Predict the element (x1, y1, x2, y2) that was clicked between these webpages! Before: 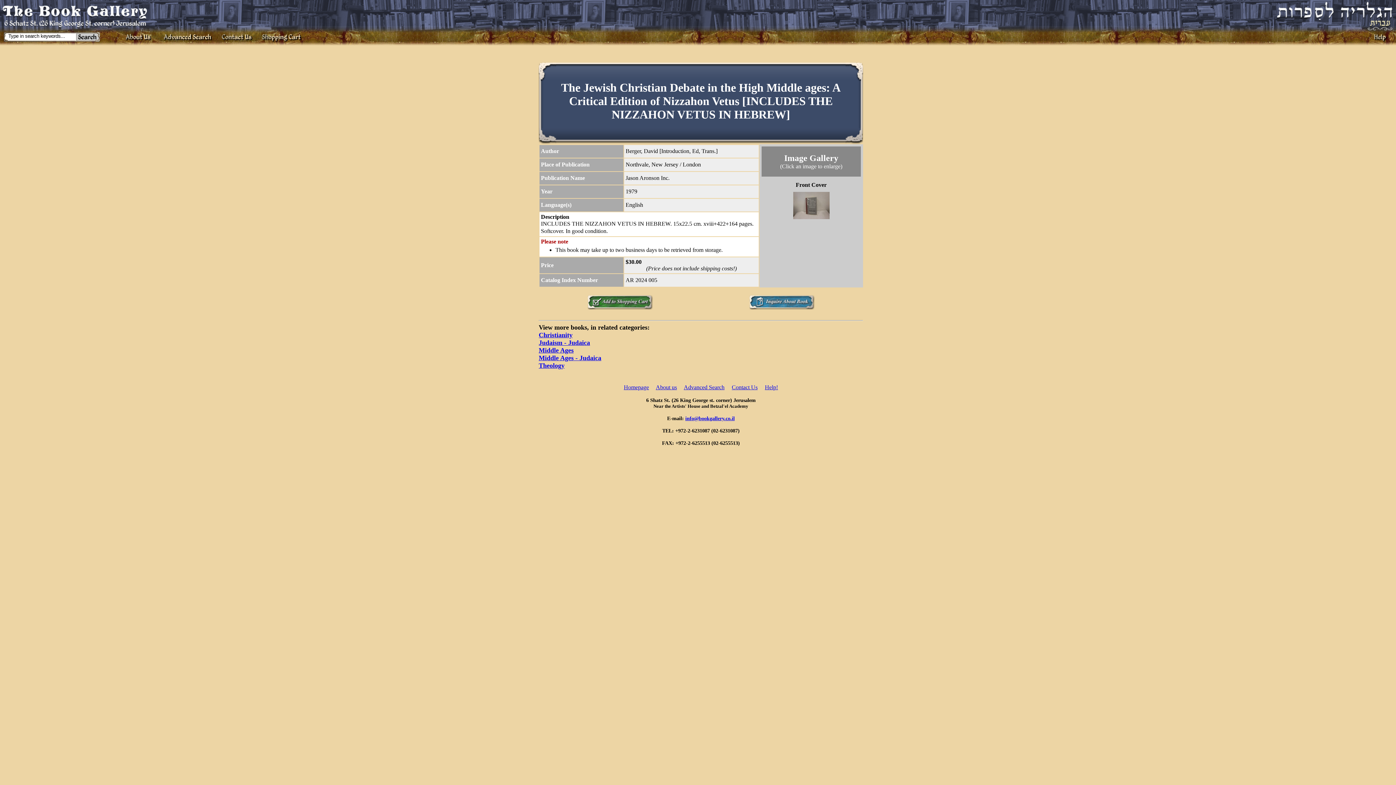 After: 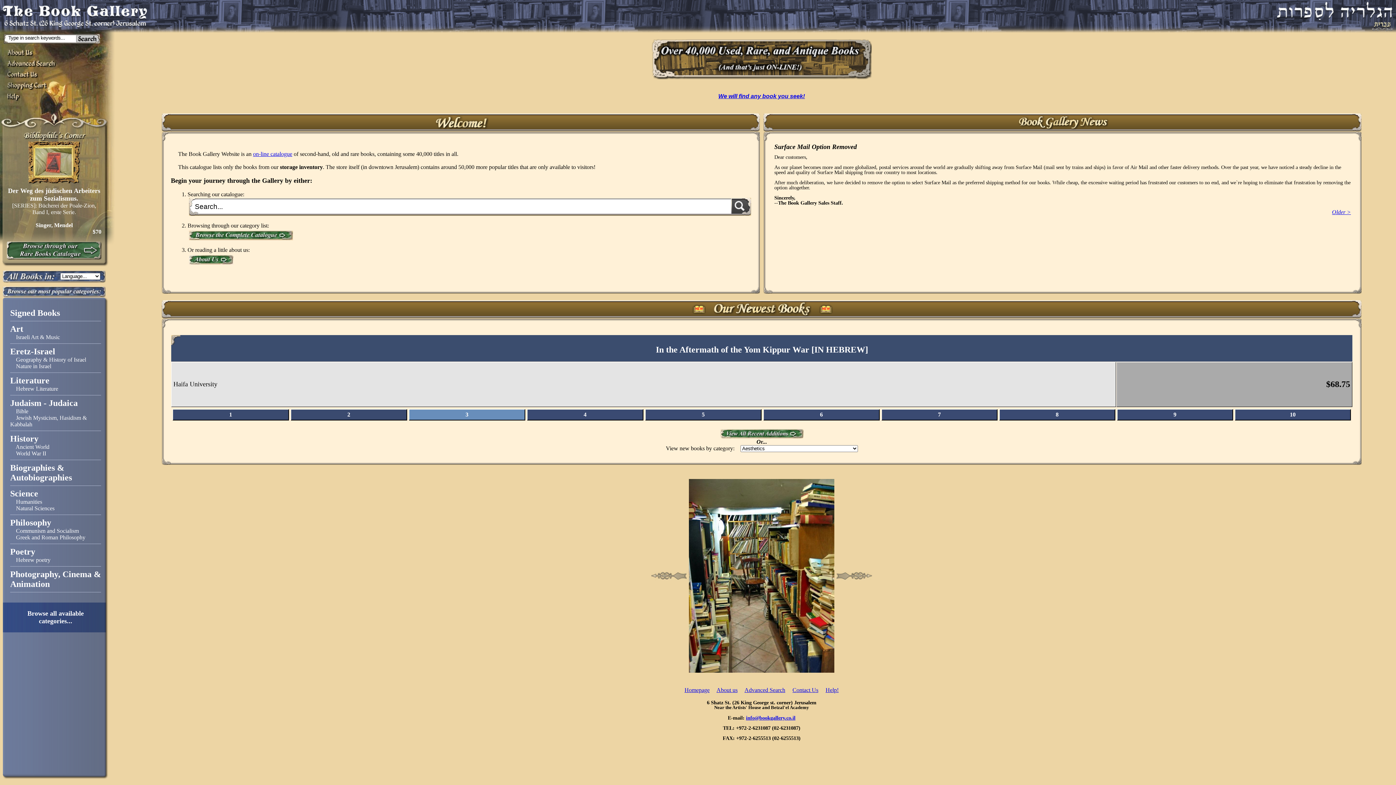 Action: bbox: (624, 384, 649, 390) label: Homepage